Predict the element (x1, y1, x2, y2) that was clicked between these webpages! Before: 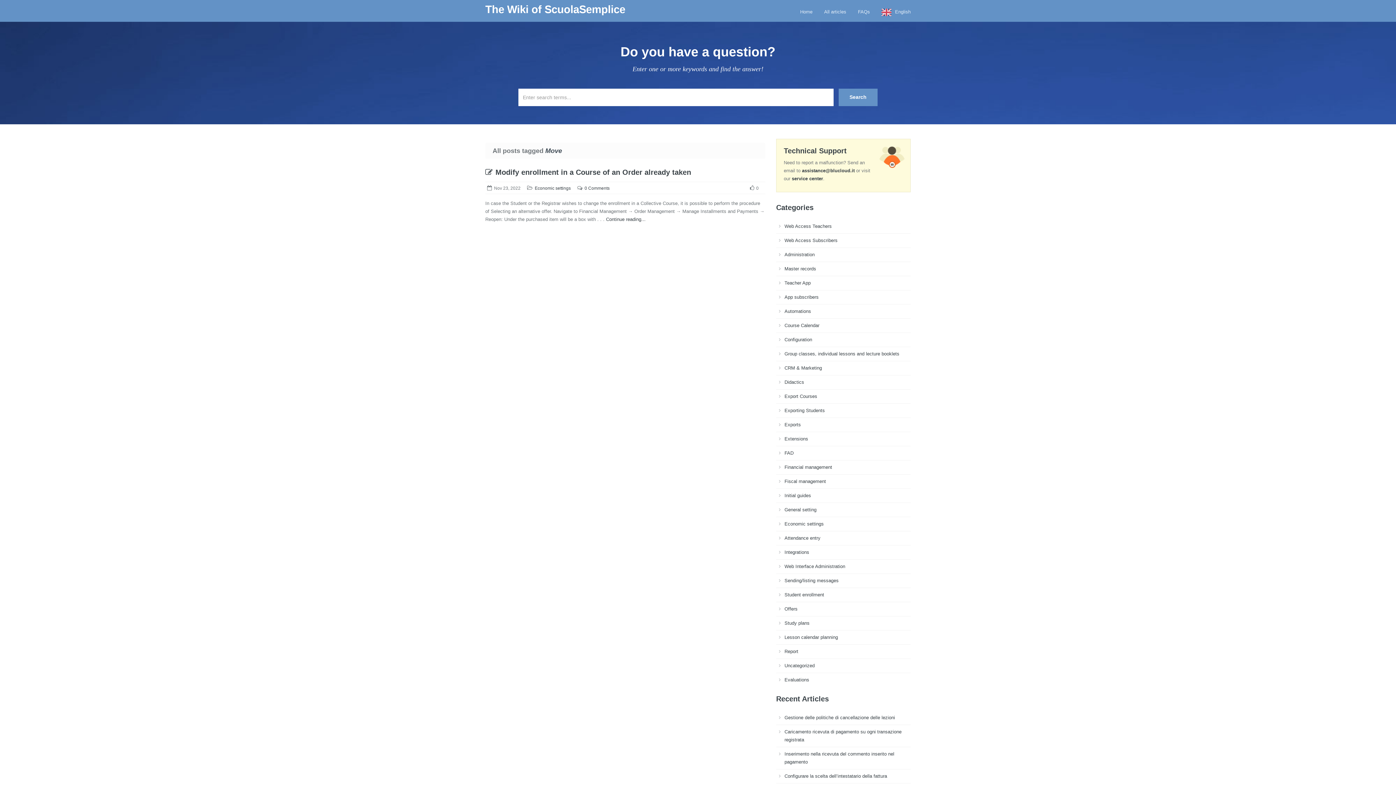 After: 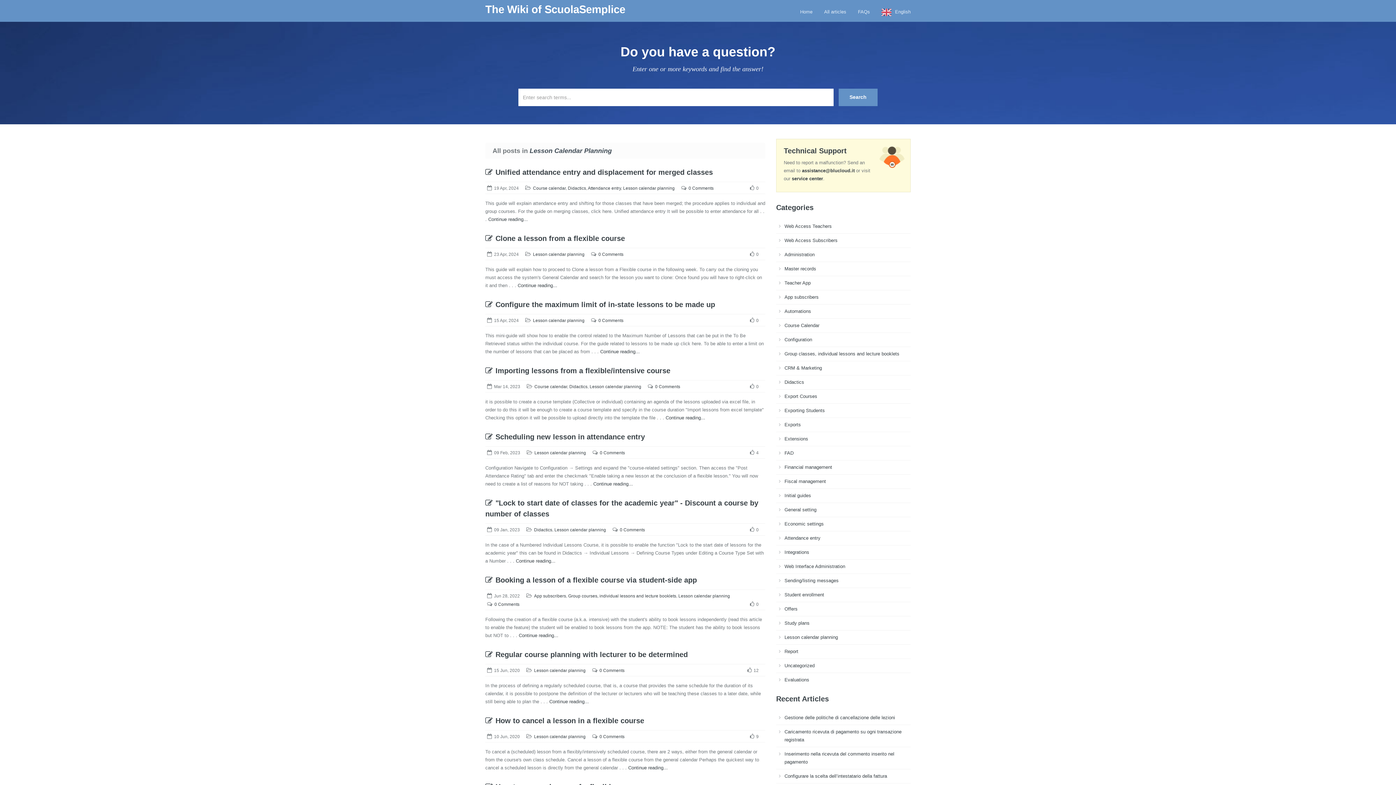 Action: label: Lesson calendar planning bbox: (784, 634, 838, 640)